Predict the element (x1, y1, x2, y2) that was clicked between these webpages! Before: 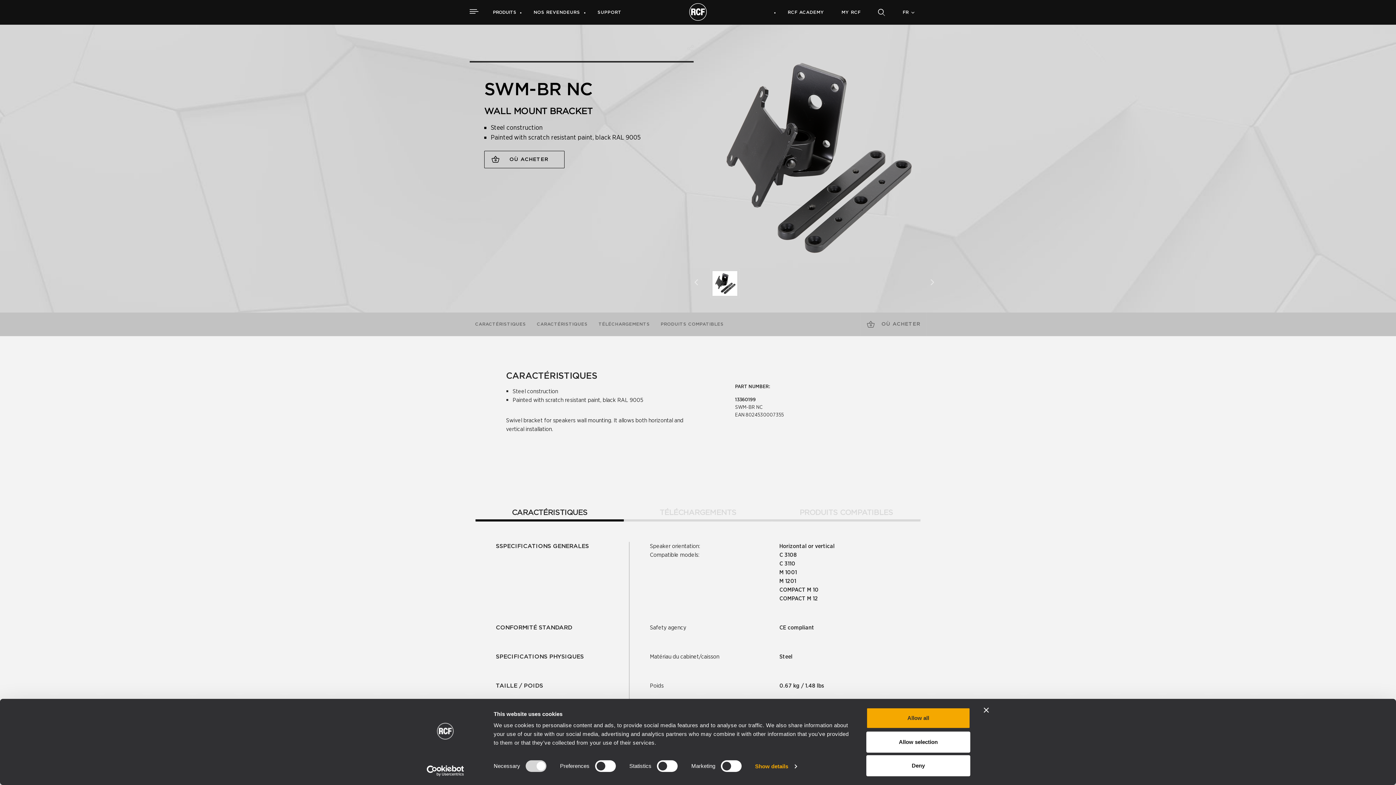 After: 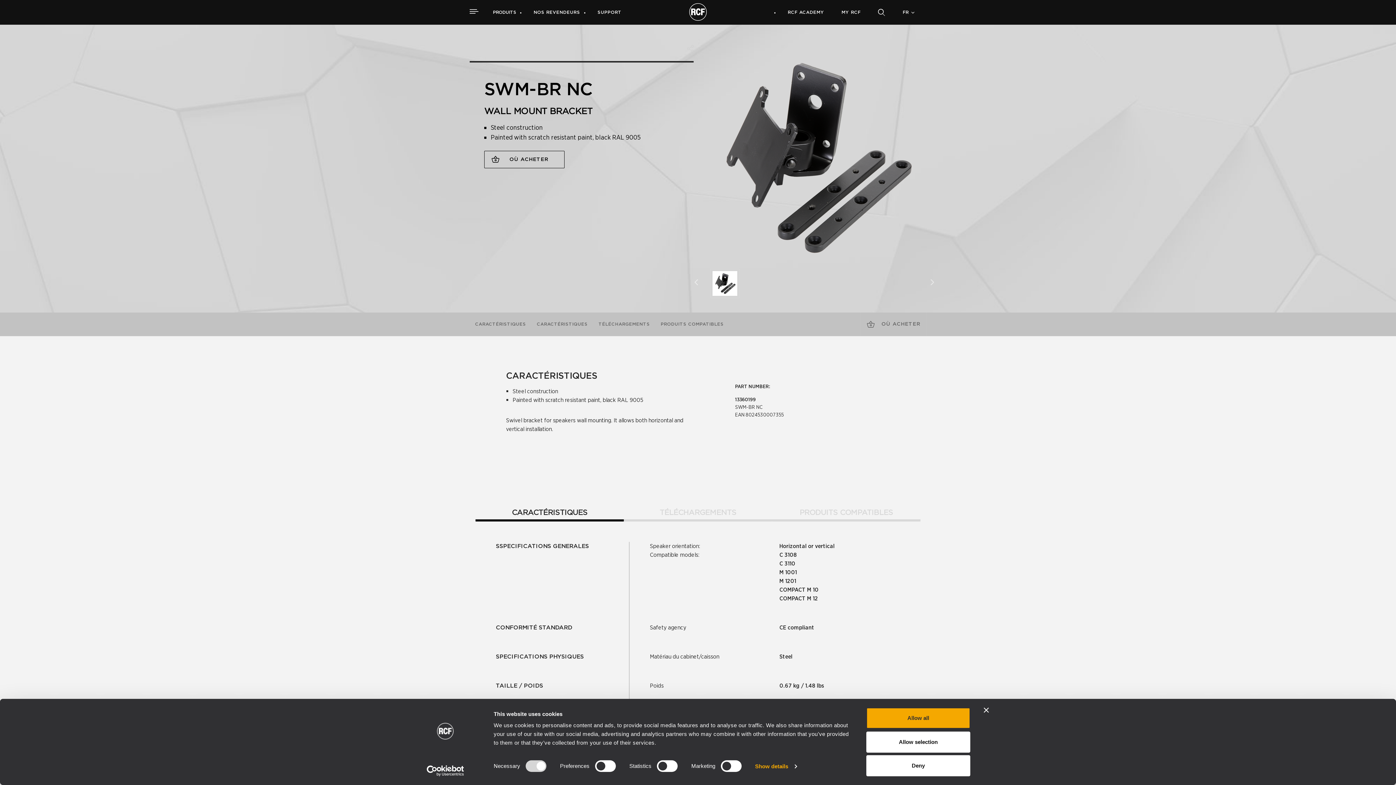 Action: bbox: (469, 45, 693, 55)